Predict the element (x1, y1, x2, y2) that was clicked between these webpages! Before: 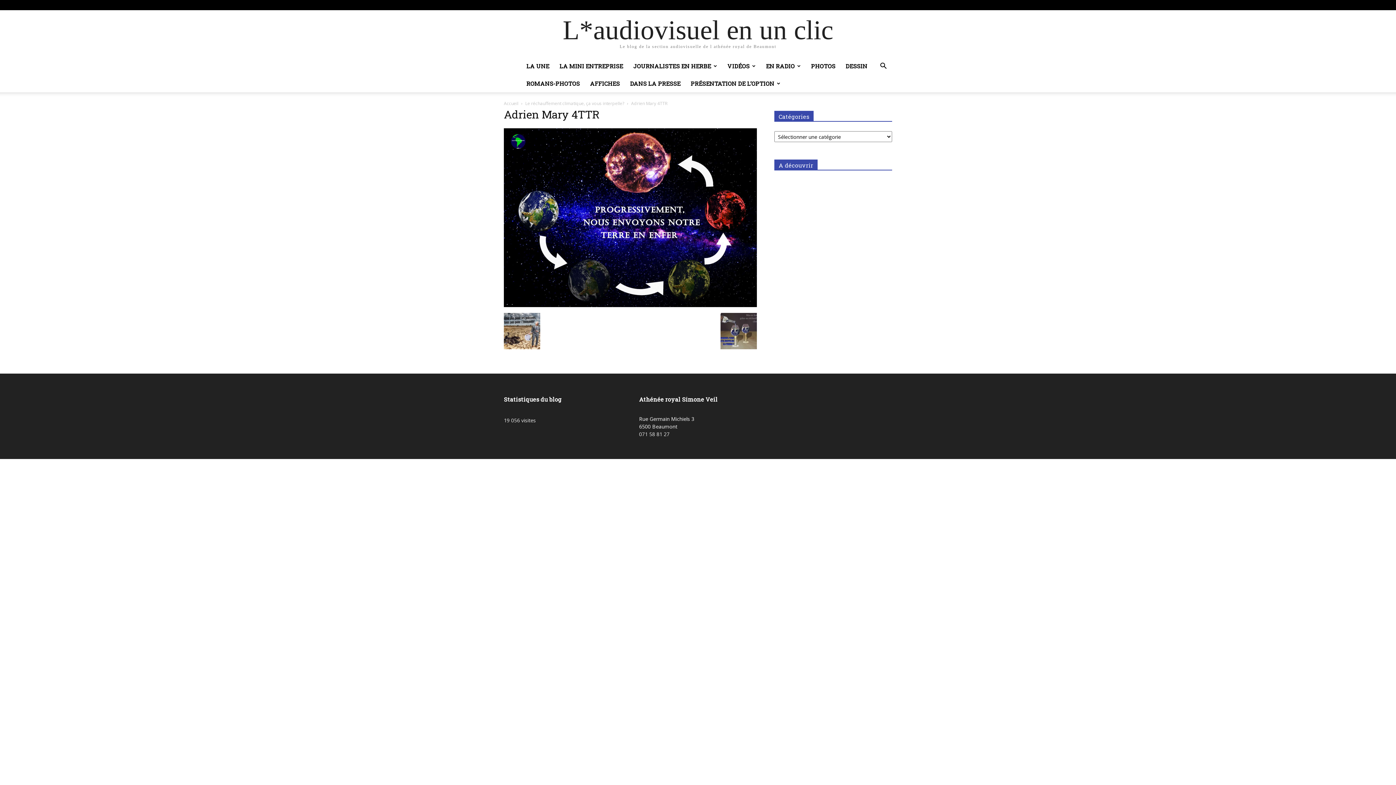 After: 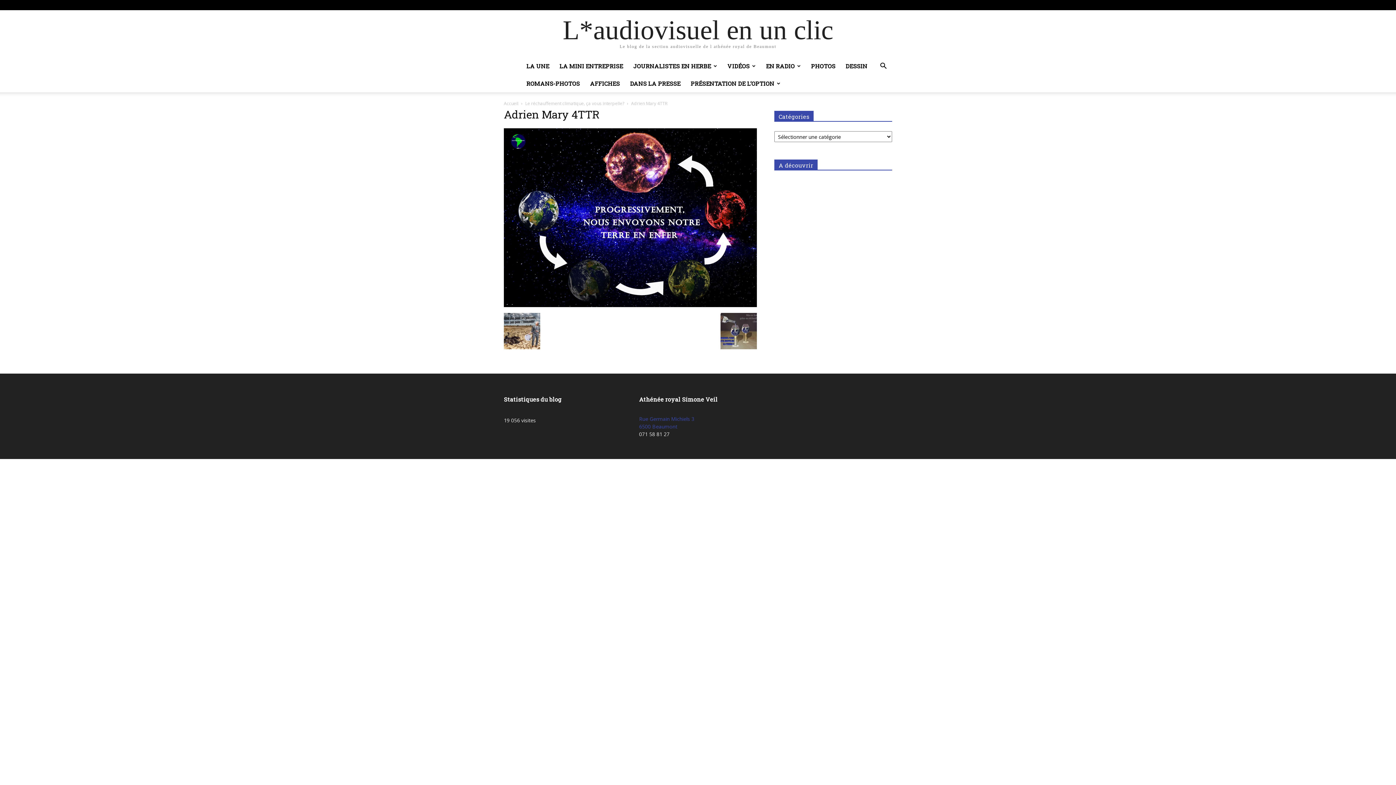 Action: label: Rue Germain Michiels 3
6500 Beaumont bbox: (639, 415, 694, 430)